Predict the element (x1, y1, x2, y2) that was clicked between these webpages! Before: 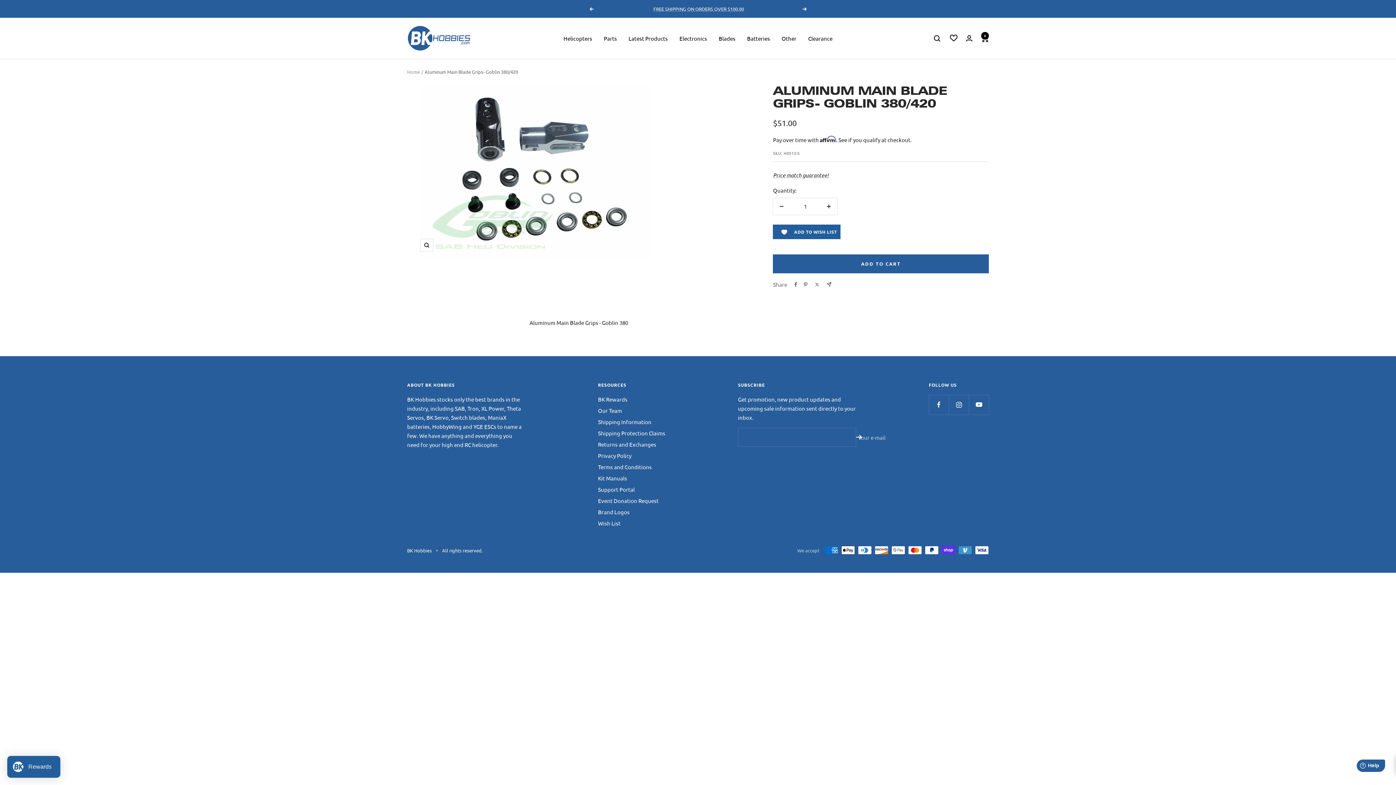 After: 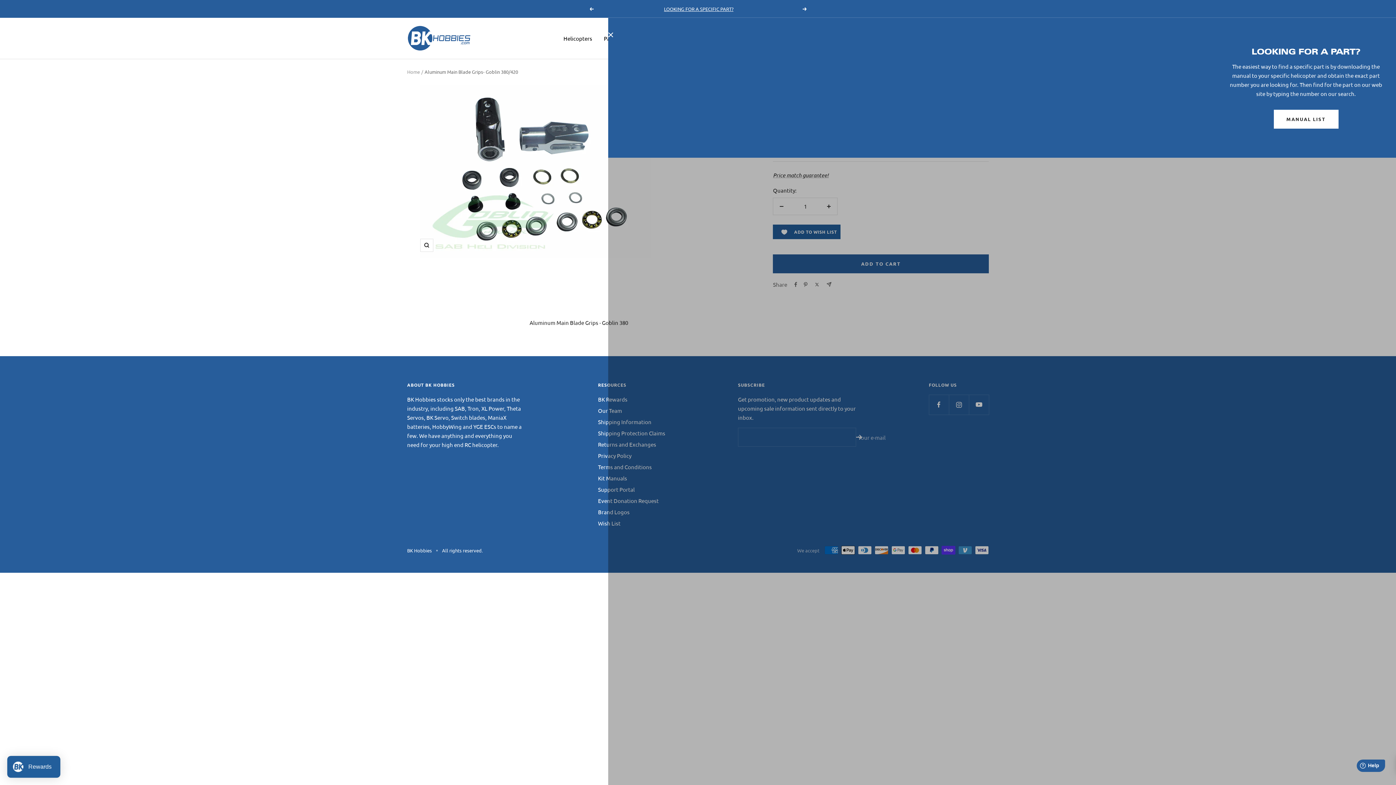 Action: bbox: (664, 5, 733, 12) label: LOOKING FOR A SPECIFIC PART?